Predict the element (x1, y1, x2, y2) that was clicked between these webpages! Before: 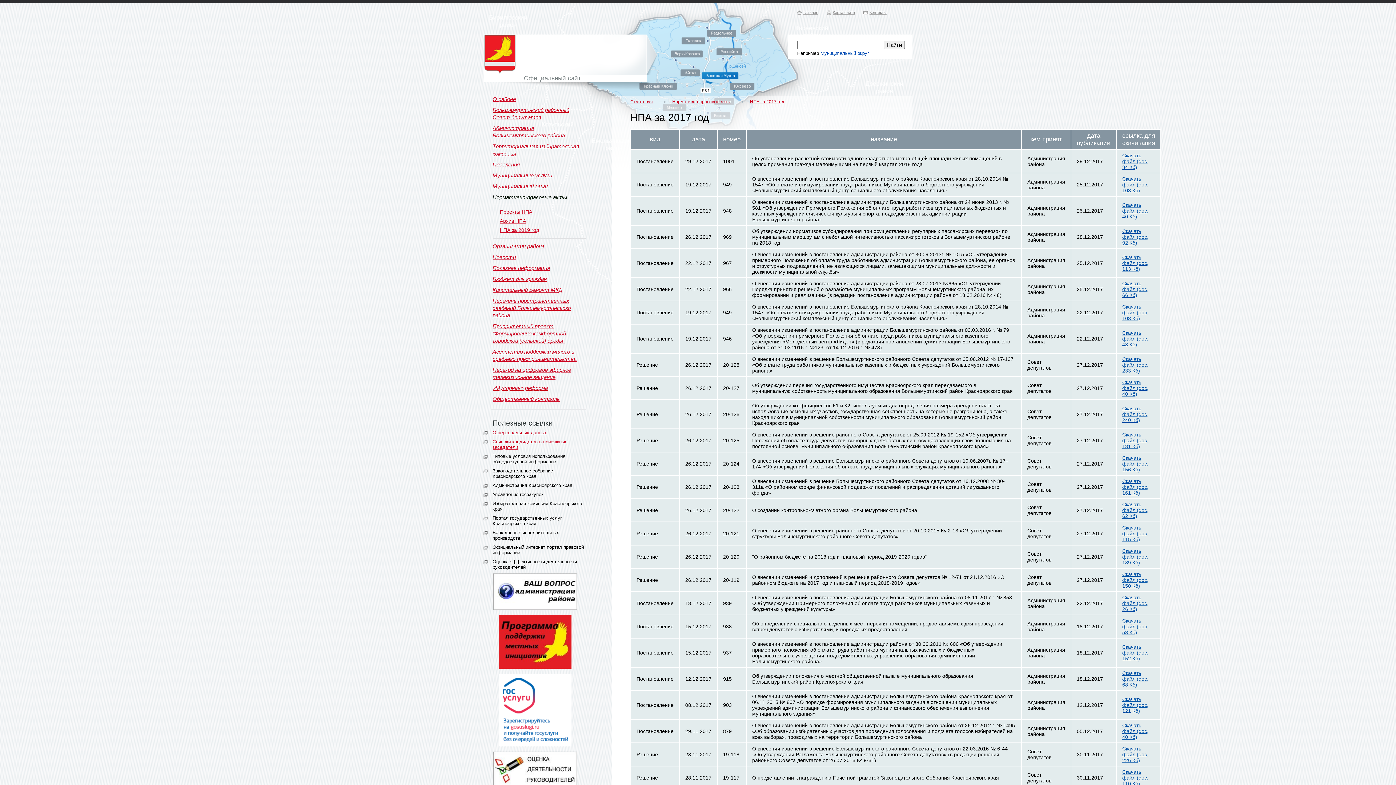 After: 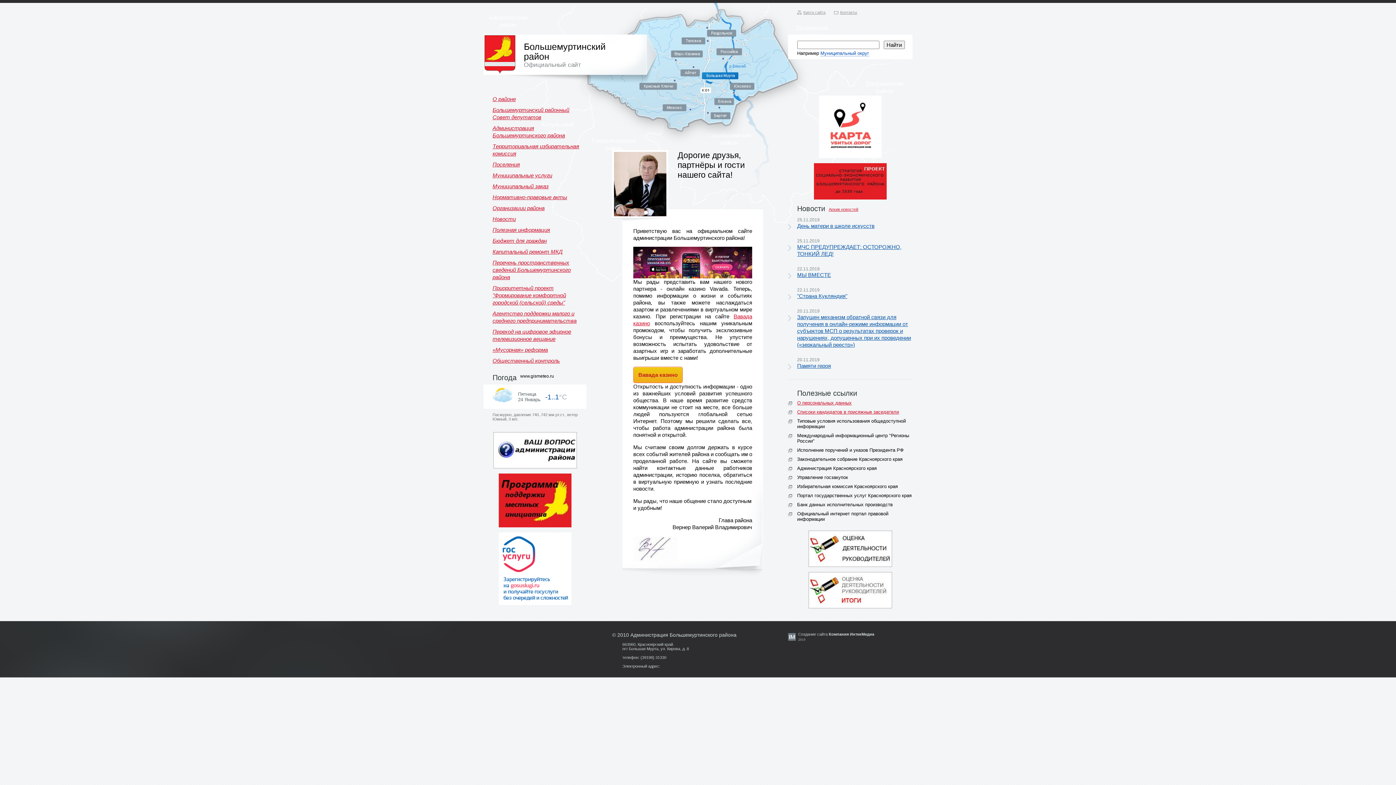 Action: bbox: (1122, 618, 1148, 635) label: Скачать файл (doc, 53 Кб)